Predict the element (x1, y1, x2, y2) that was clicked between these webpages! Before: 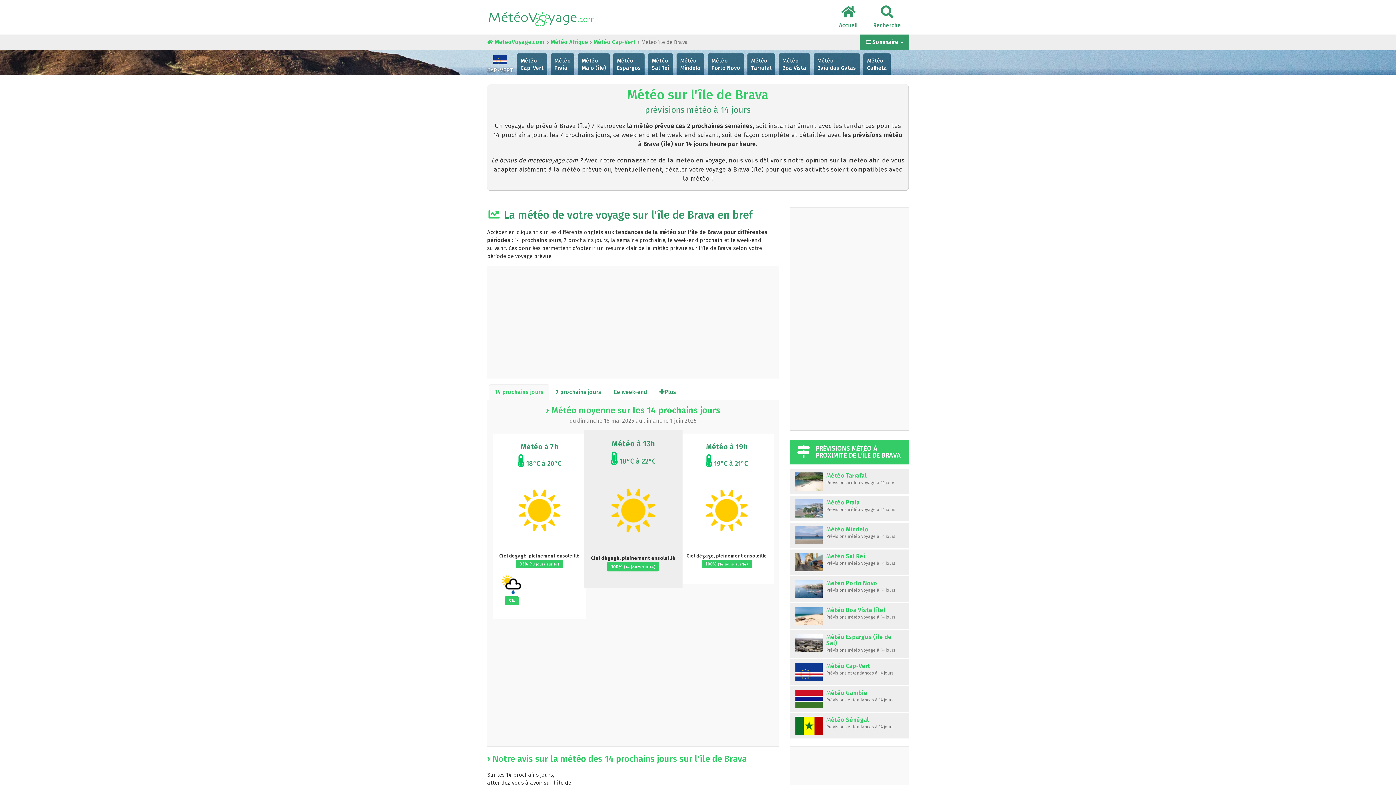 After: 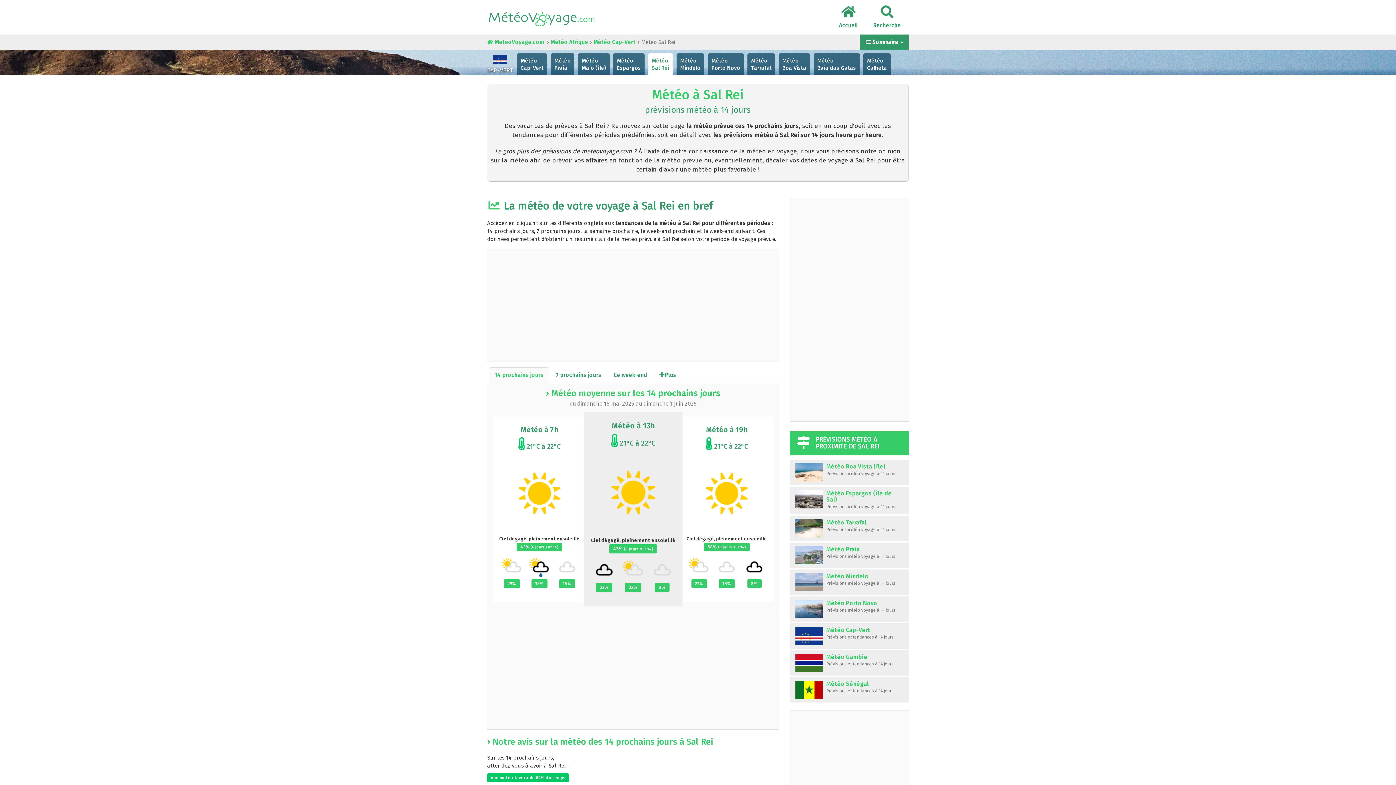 Action: label: Météo
Sal Rei bbox: (648, 53, 673, 75)